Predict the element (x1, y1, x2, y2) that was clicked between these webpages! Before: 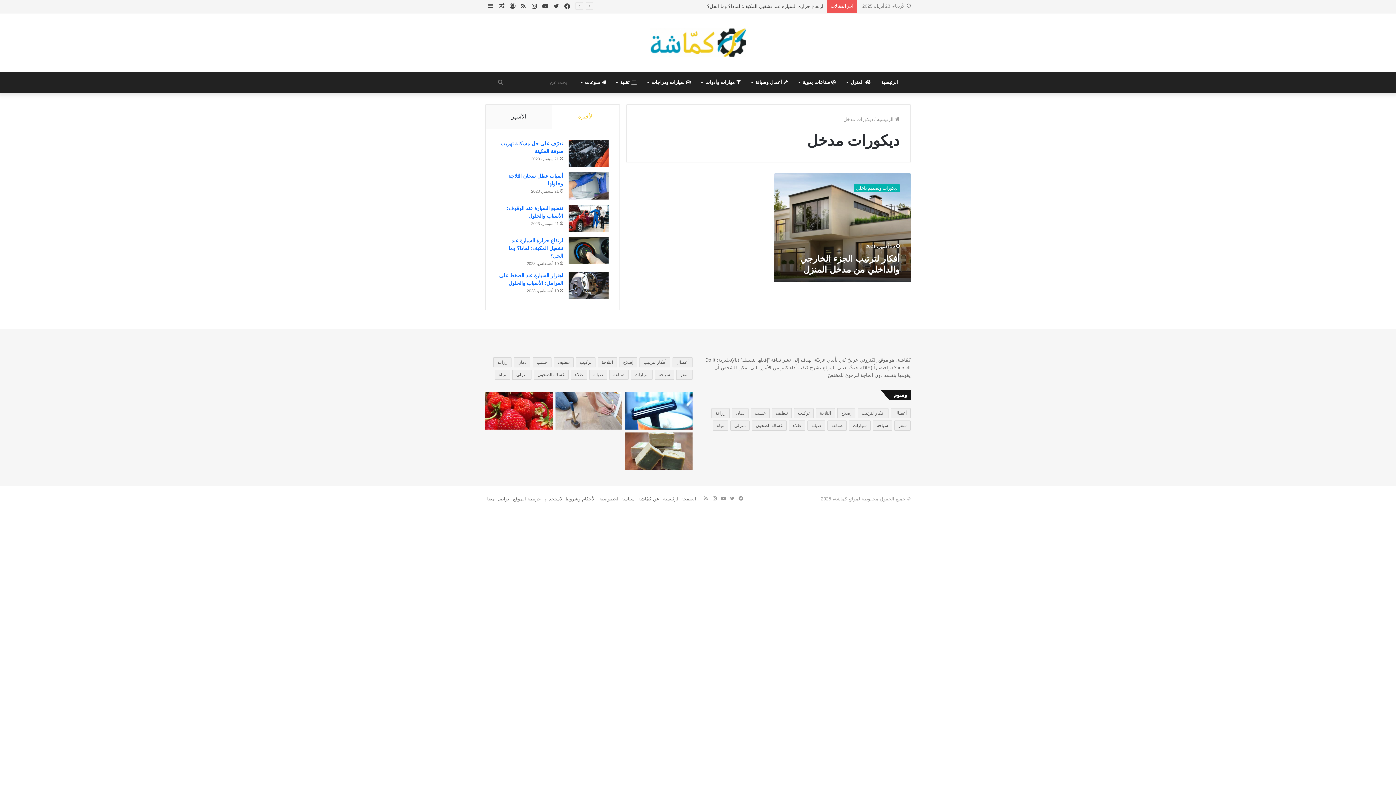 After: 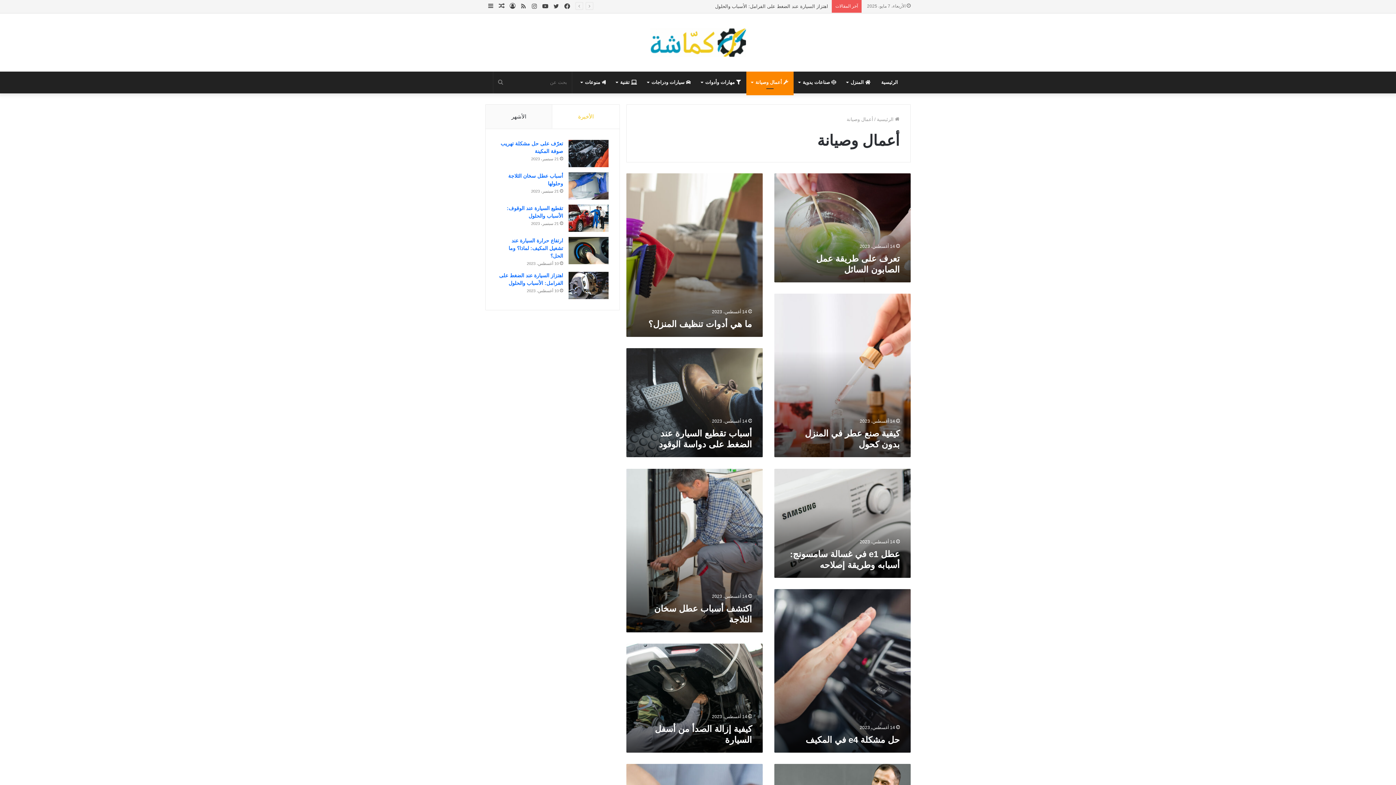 Action: label:  أعمال وصيانة bbox: (746, 71, 793, 93)